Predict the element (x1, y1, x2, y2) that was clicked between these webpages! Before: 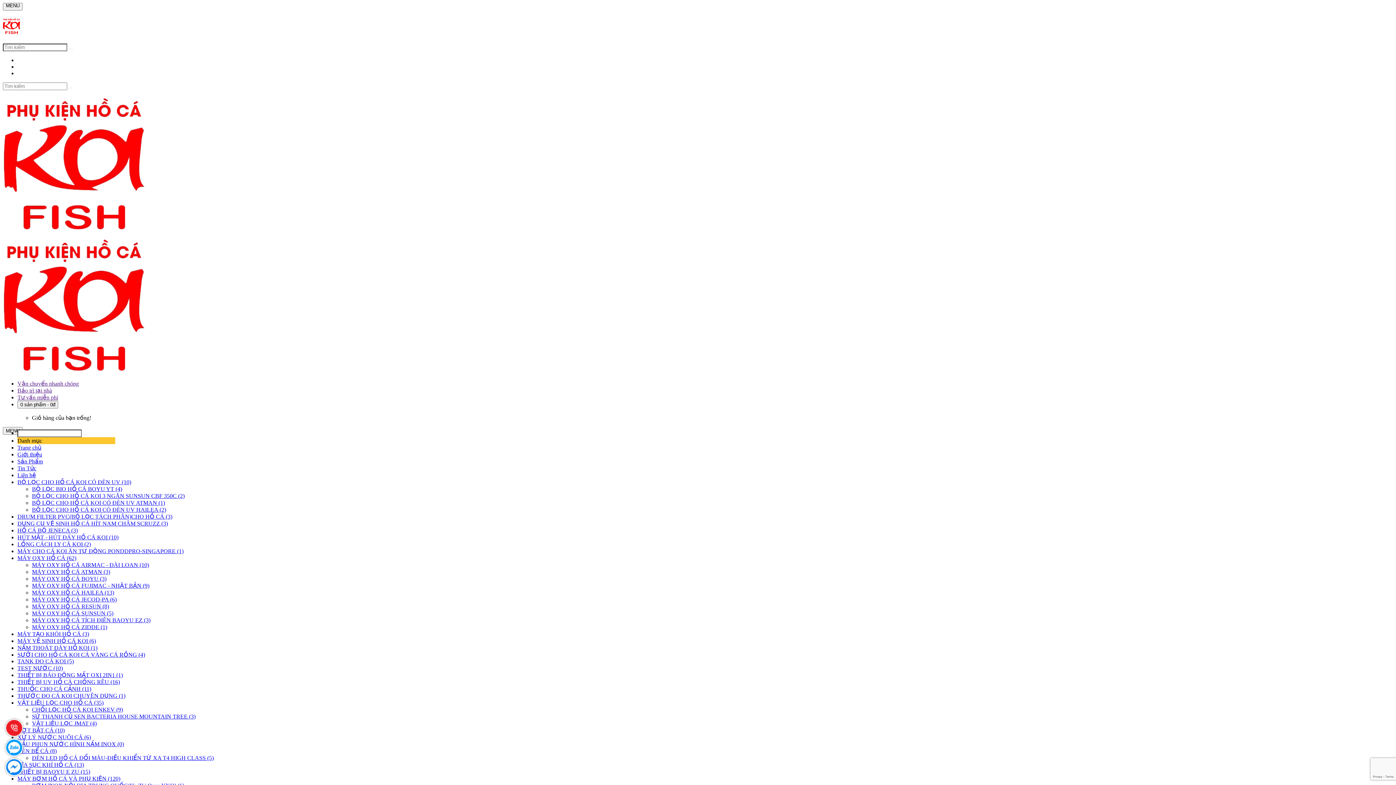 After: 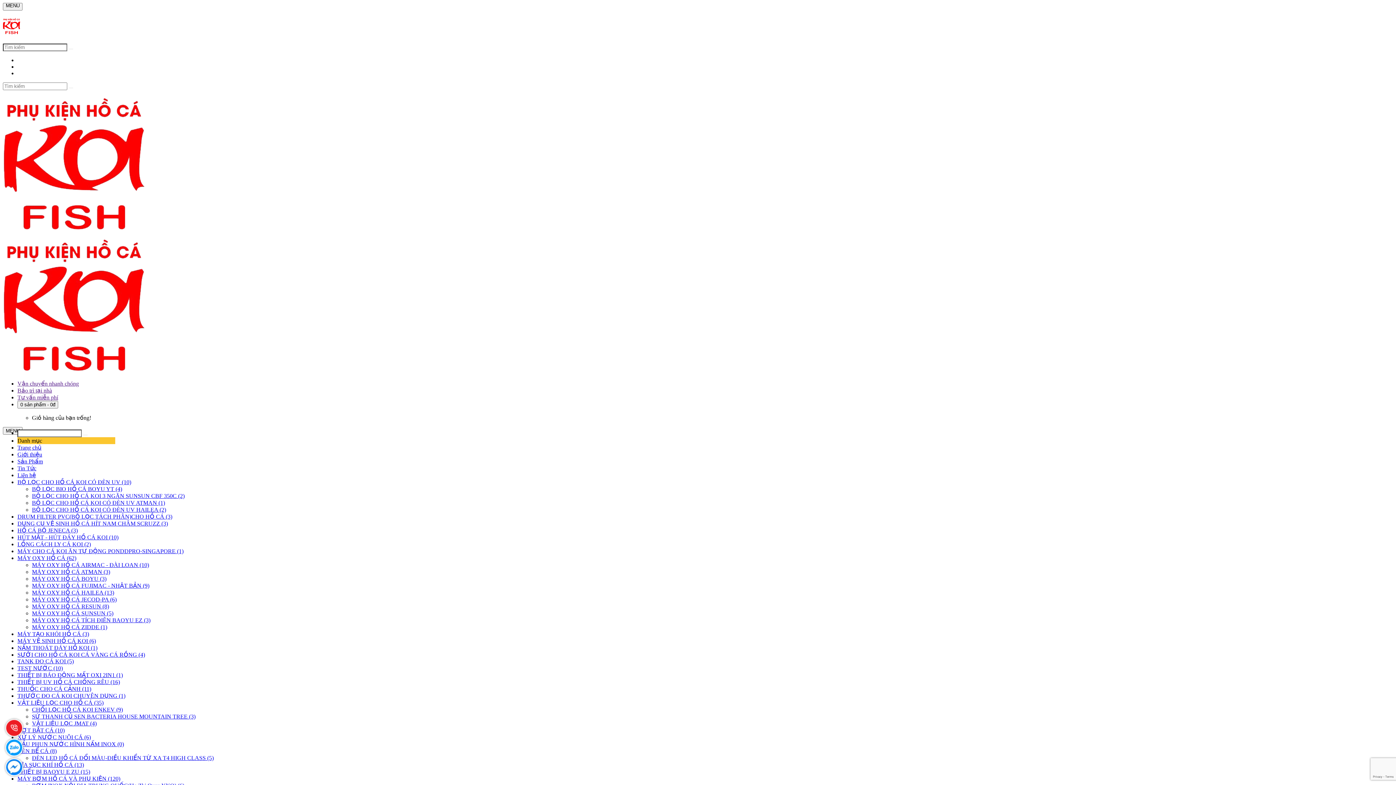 Action: label: LỒNG CÁCH LY CÁ KOI (2) bbox: (17, 541, 90, 547)